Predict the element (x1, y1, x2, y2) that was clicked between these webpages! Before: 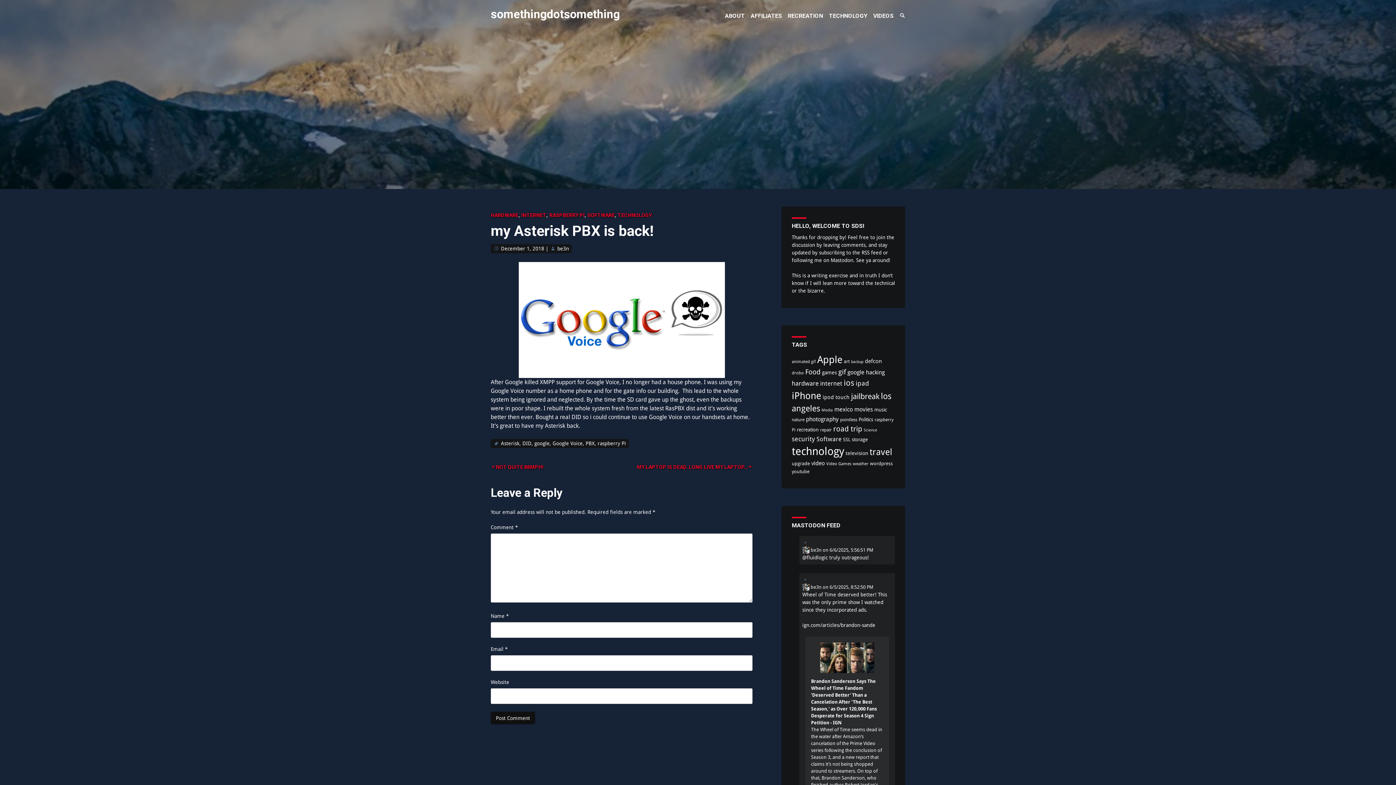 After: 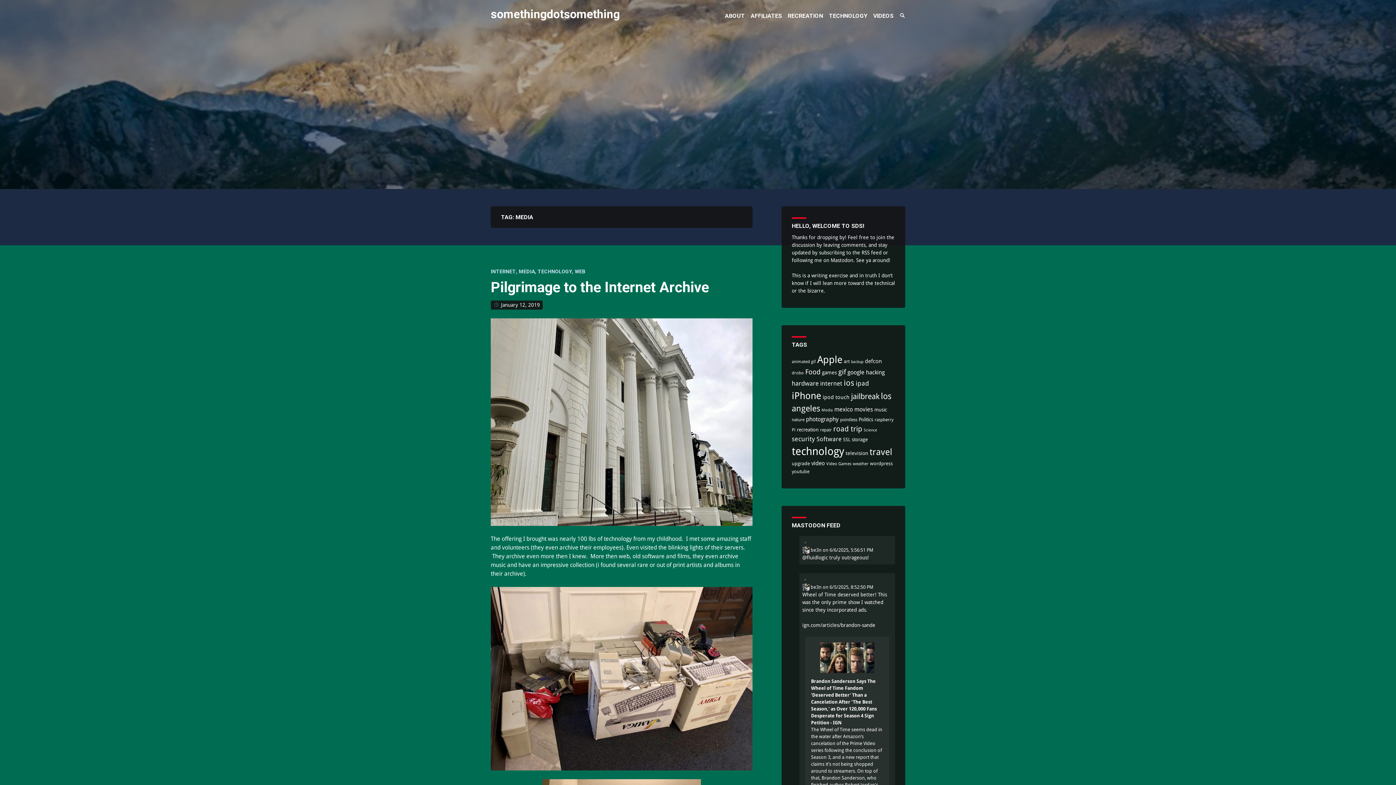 Action: bbox: (821, 408, 833, 412) label: Media (8 items)